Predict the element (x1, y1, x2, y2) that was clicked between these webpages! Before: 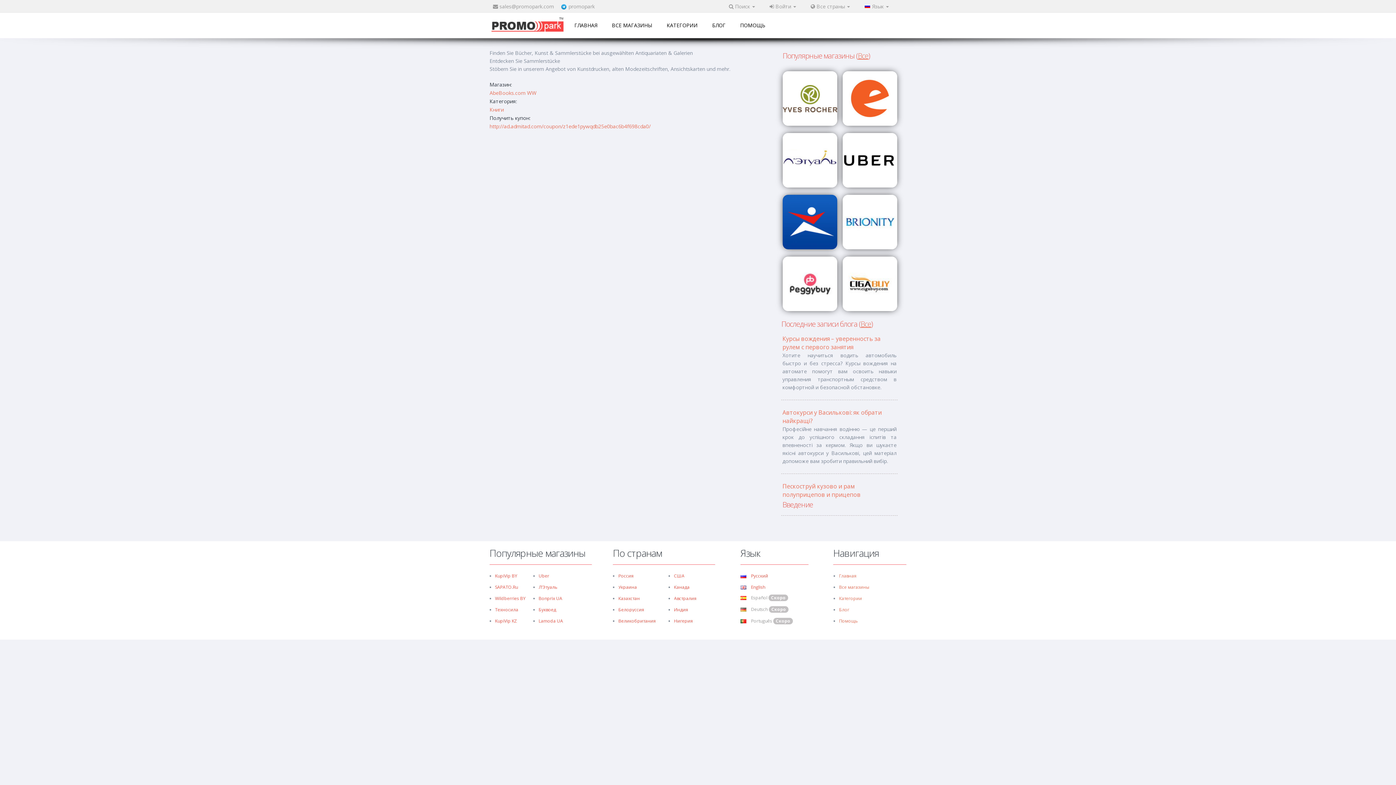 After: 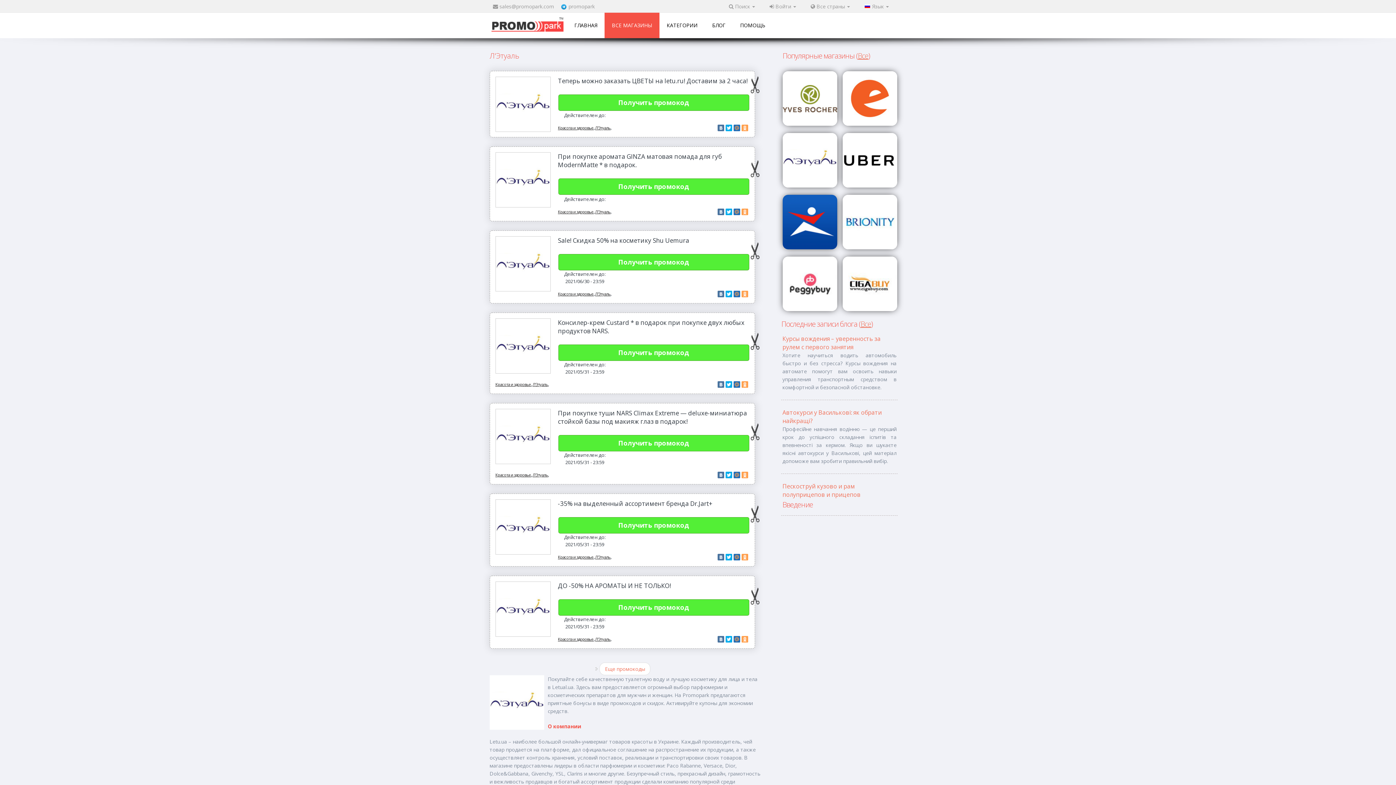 Action: bbox: (782, 133, 837, 187)